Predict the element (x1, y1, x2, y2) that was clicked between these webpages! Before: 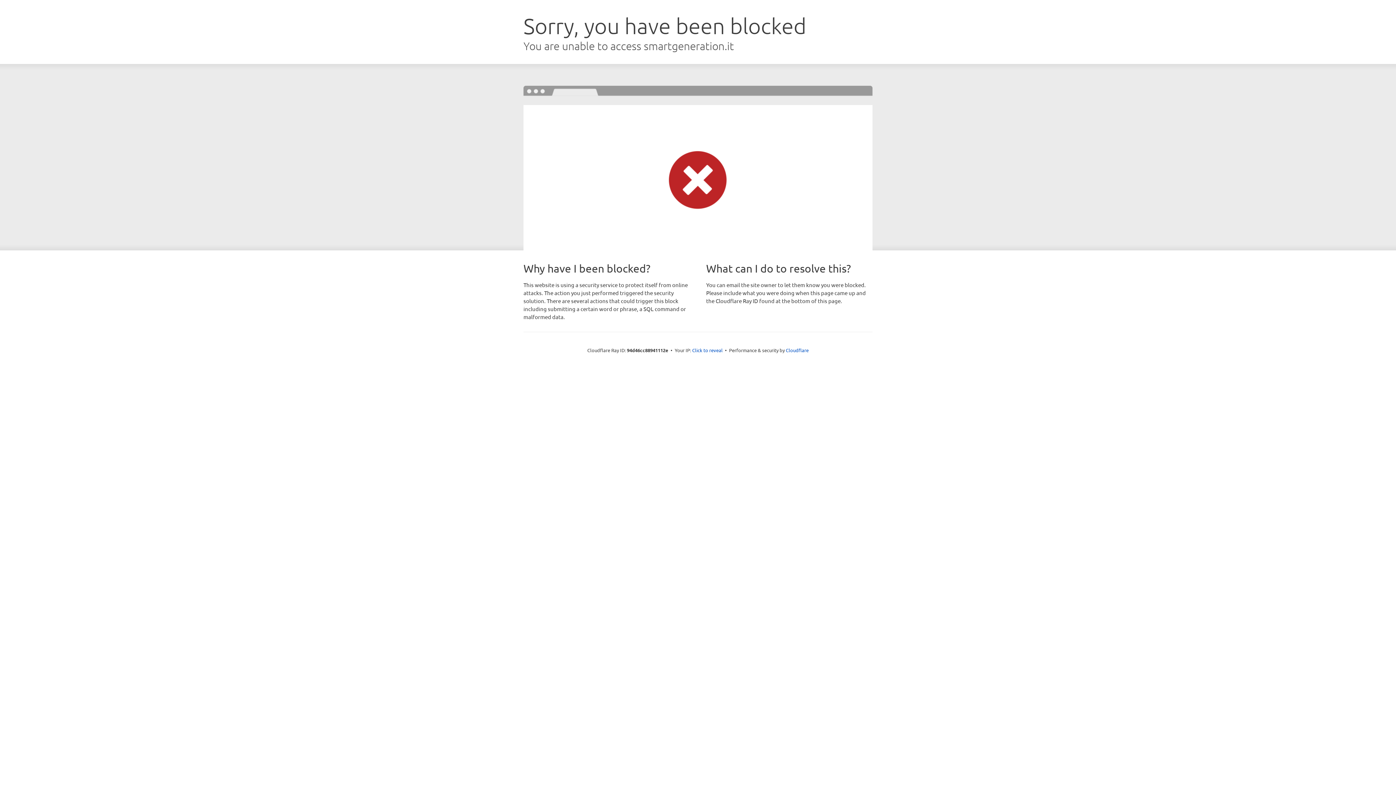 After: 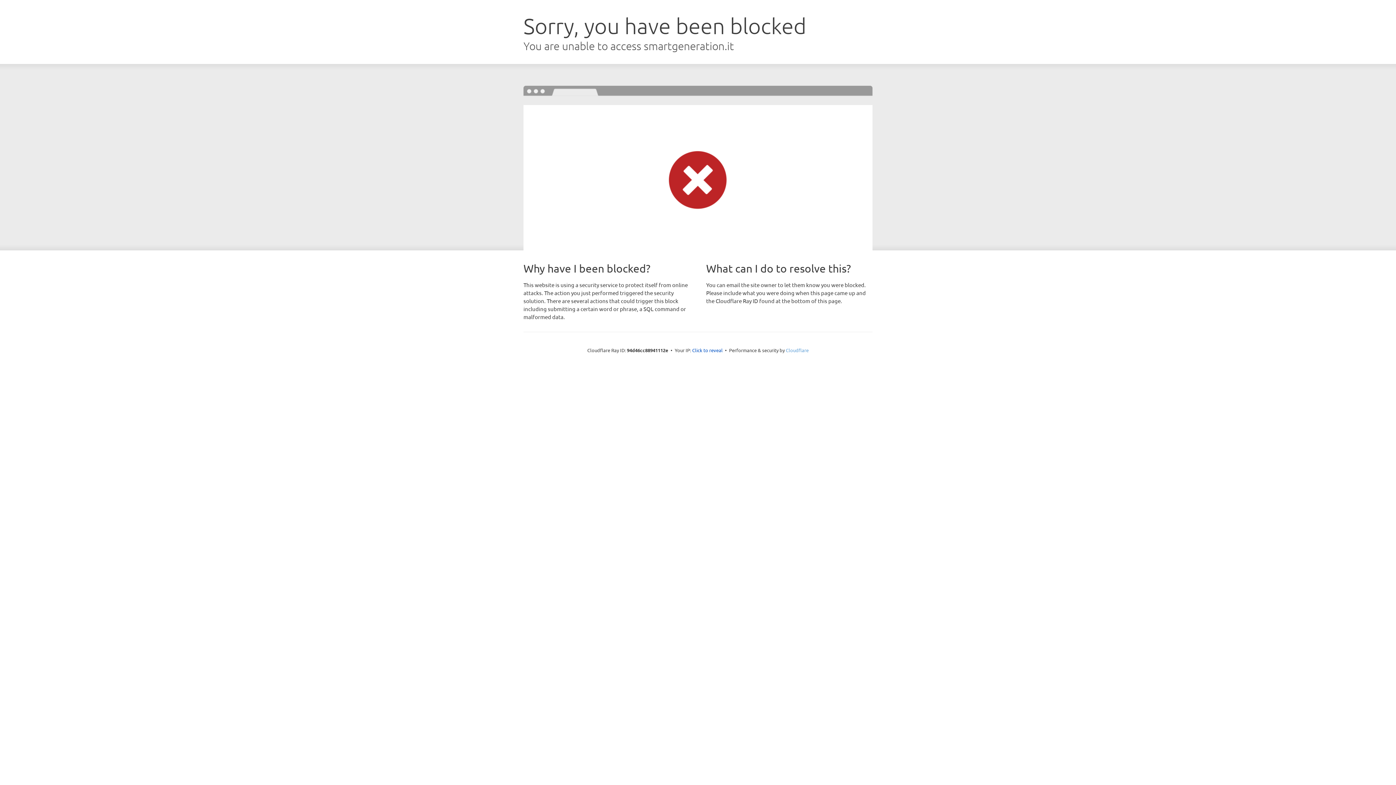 Action: bbox: (786, 347, 808, 353) label: Cloudflare